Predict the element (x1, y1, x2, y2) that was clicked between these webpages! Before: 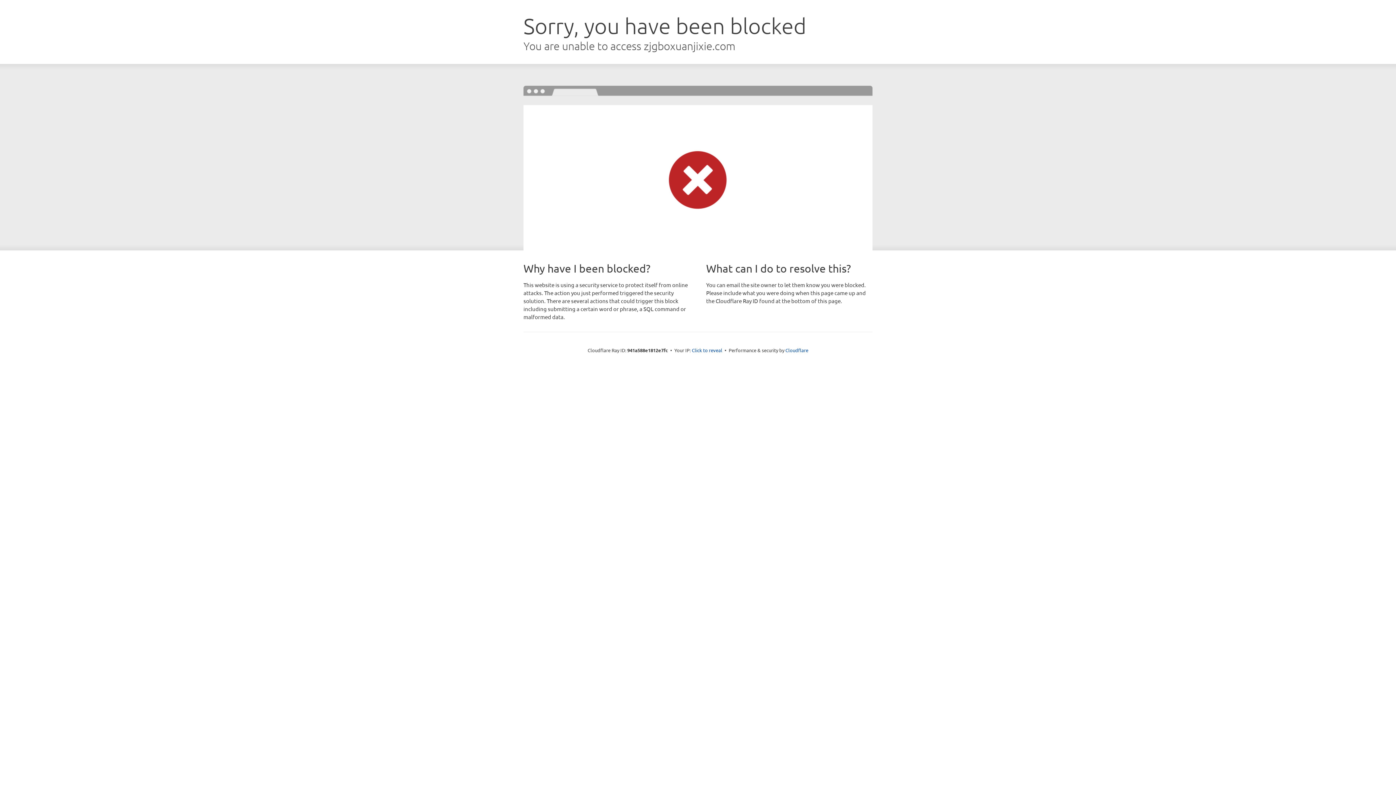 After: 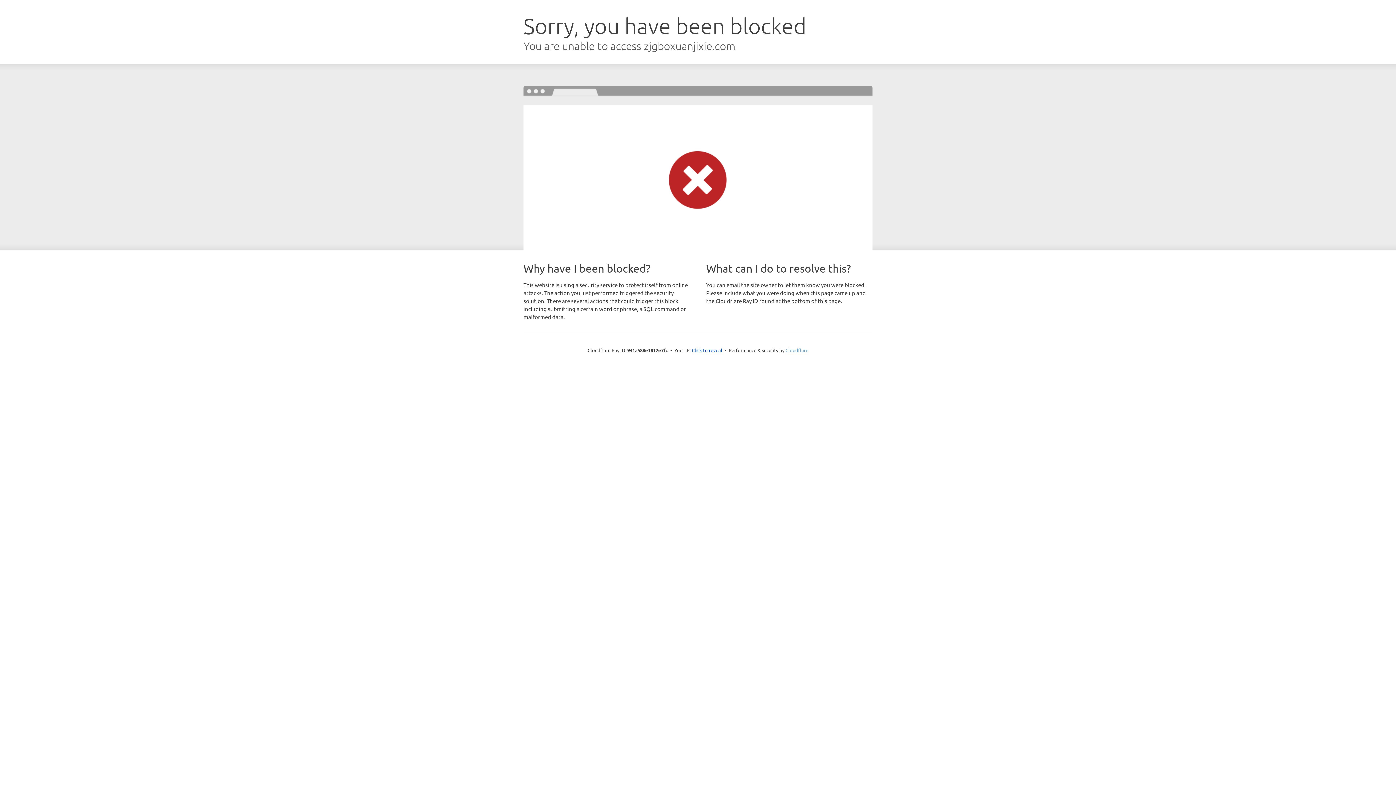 Action: bbox: (785, 347, 808, 353) label: Cloudflare